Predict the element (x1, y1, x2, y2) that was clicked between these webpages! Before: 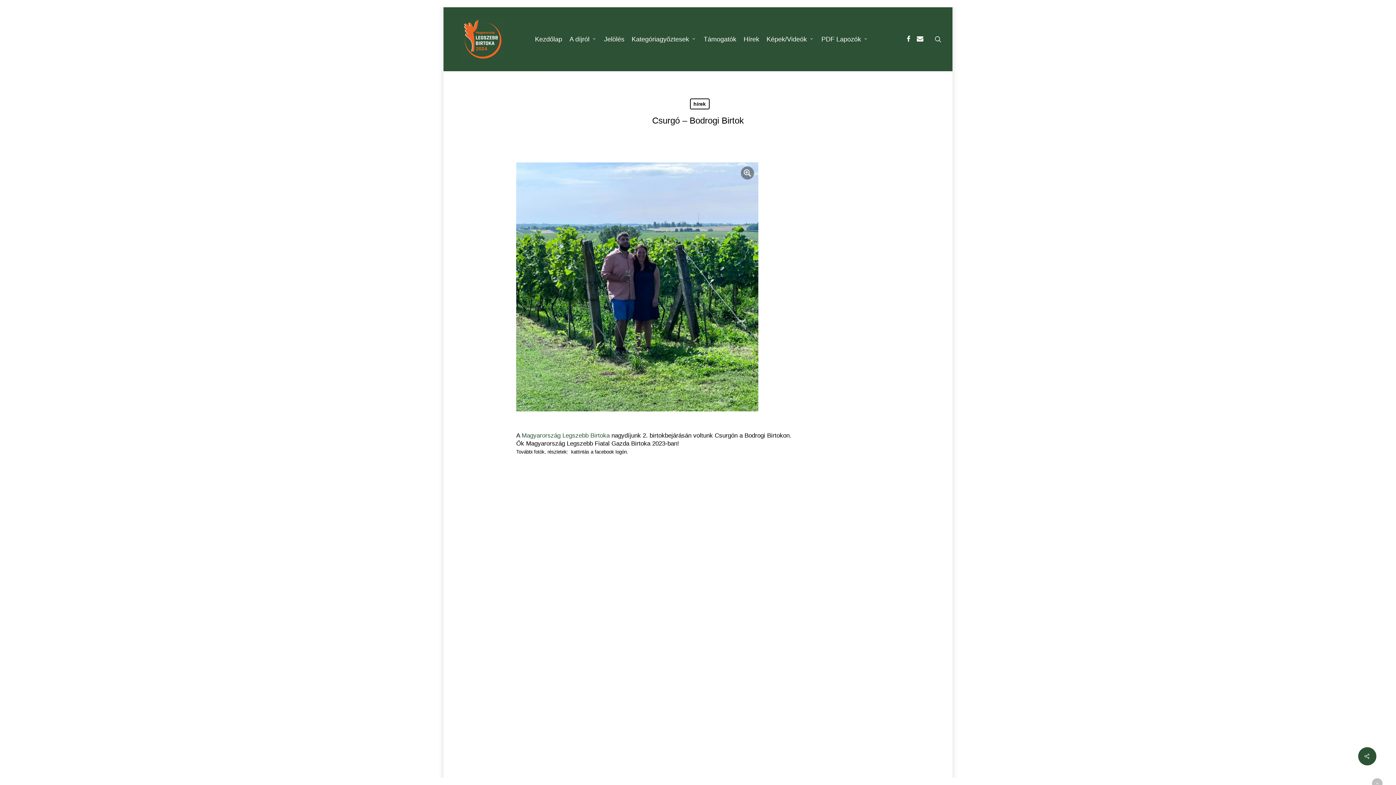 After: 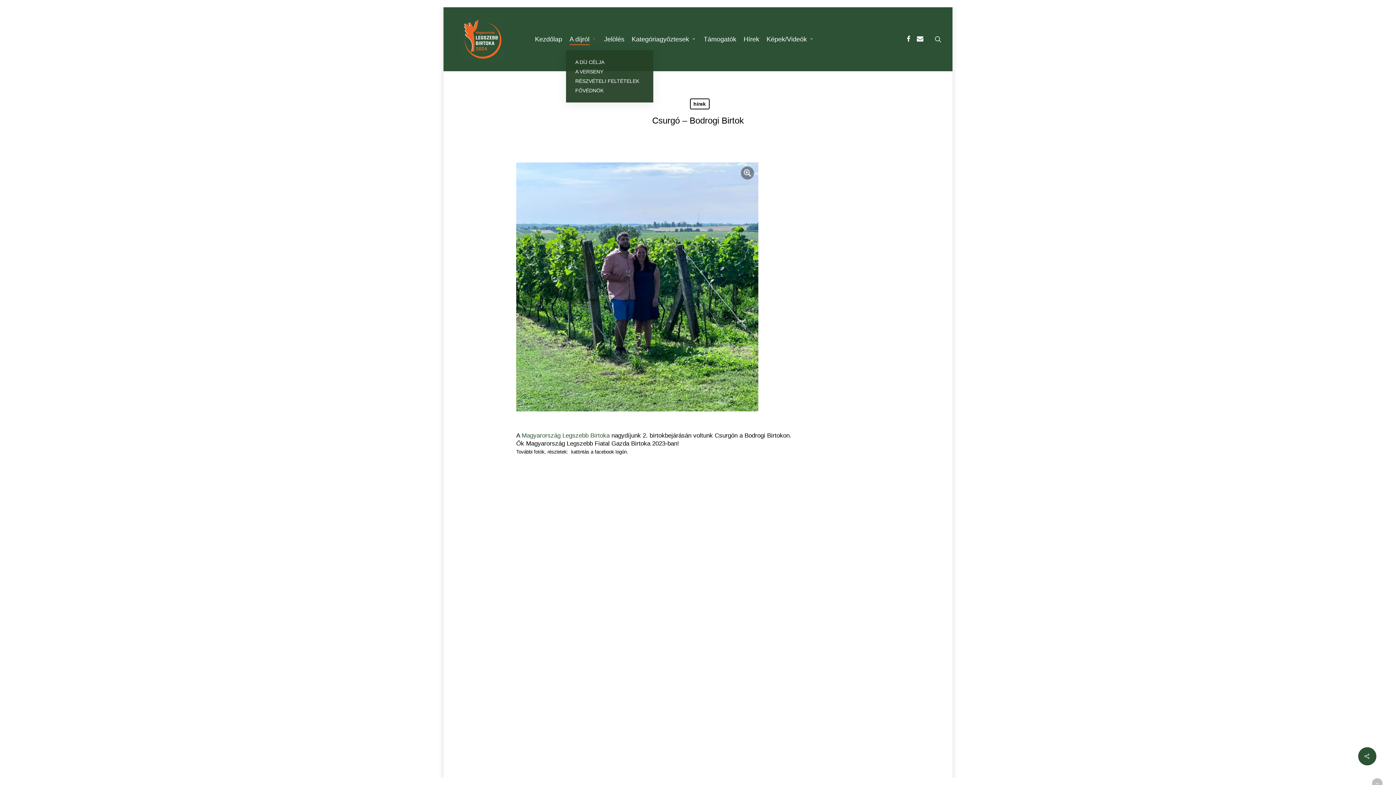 Action: label: A díjról bbox: (569, 36, 596, 42)